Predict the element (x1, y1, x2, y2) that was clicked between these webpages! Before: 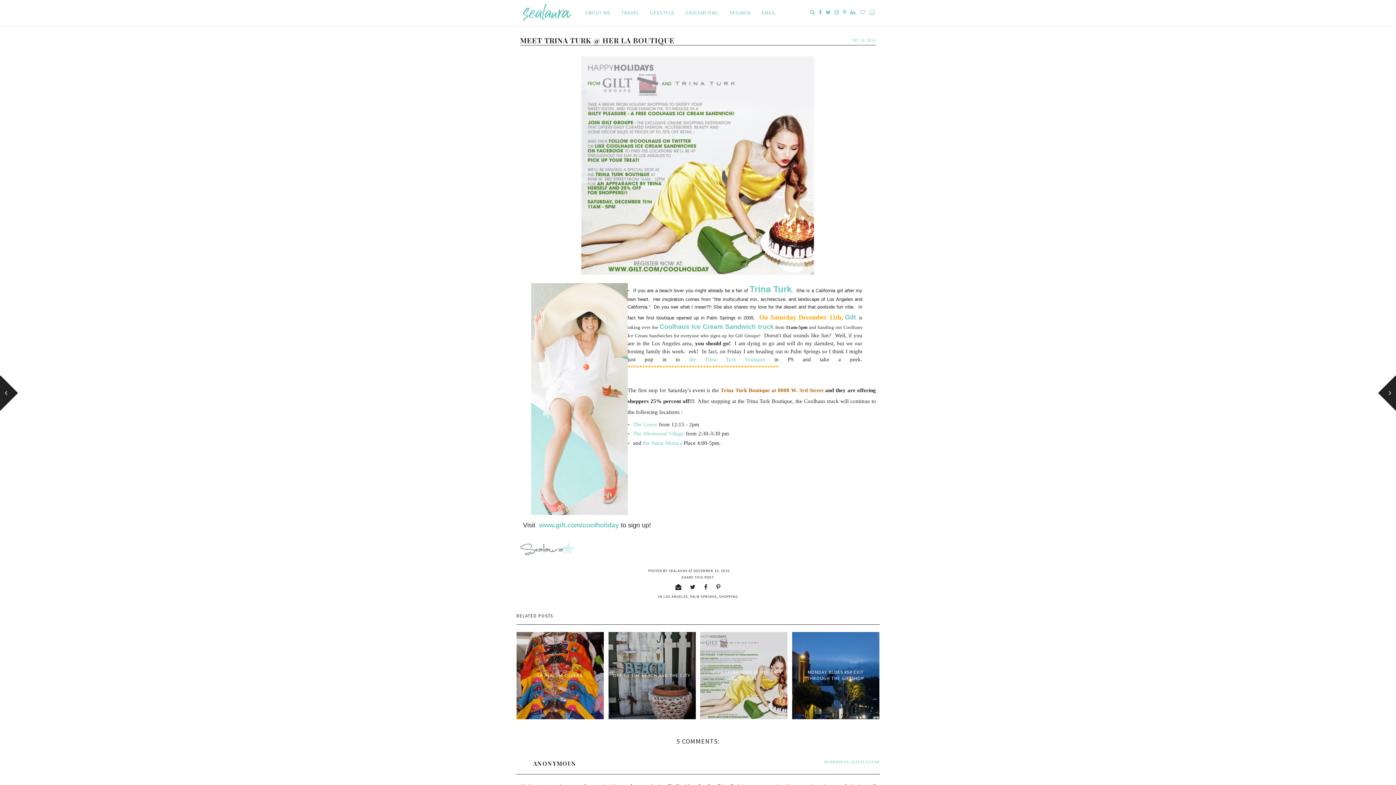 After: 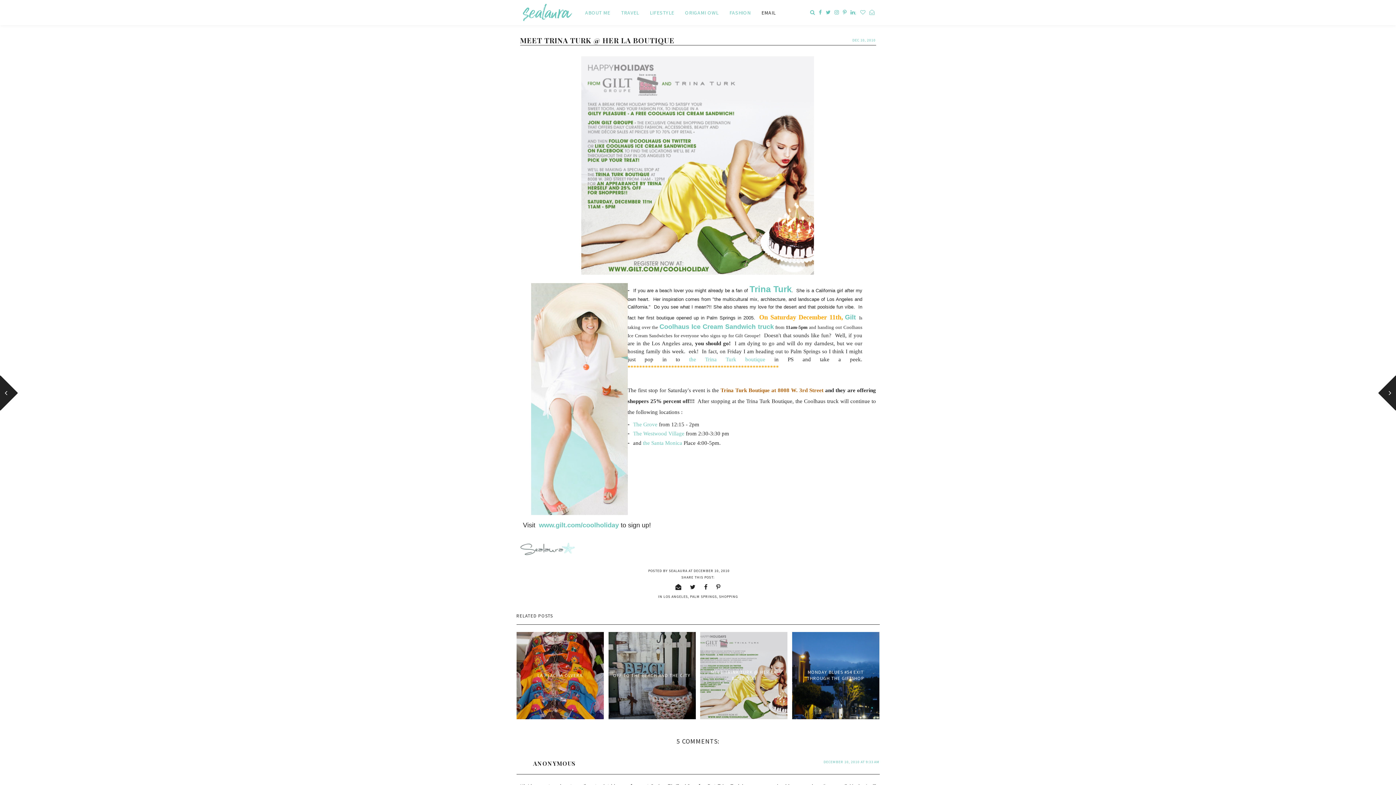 Action: label: EMAIL bbox: (756, 0, 781, 24)